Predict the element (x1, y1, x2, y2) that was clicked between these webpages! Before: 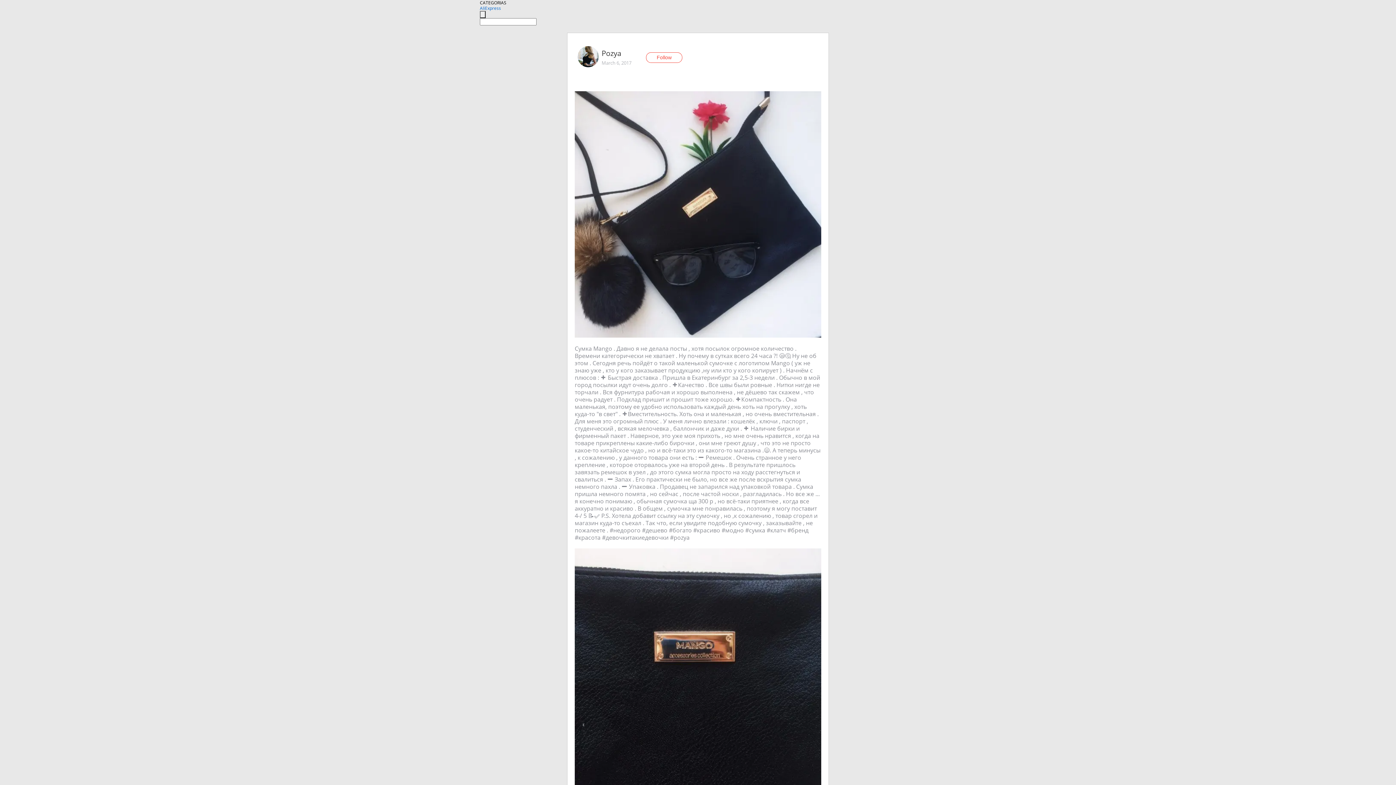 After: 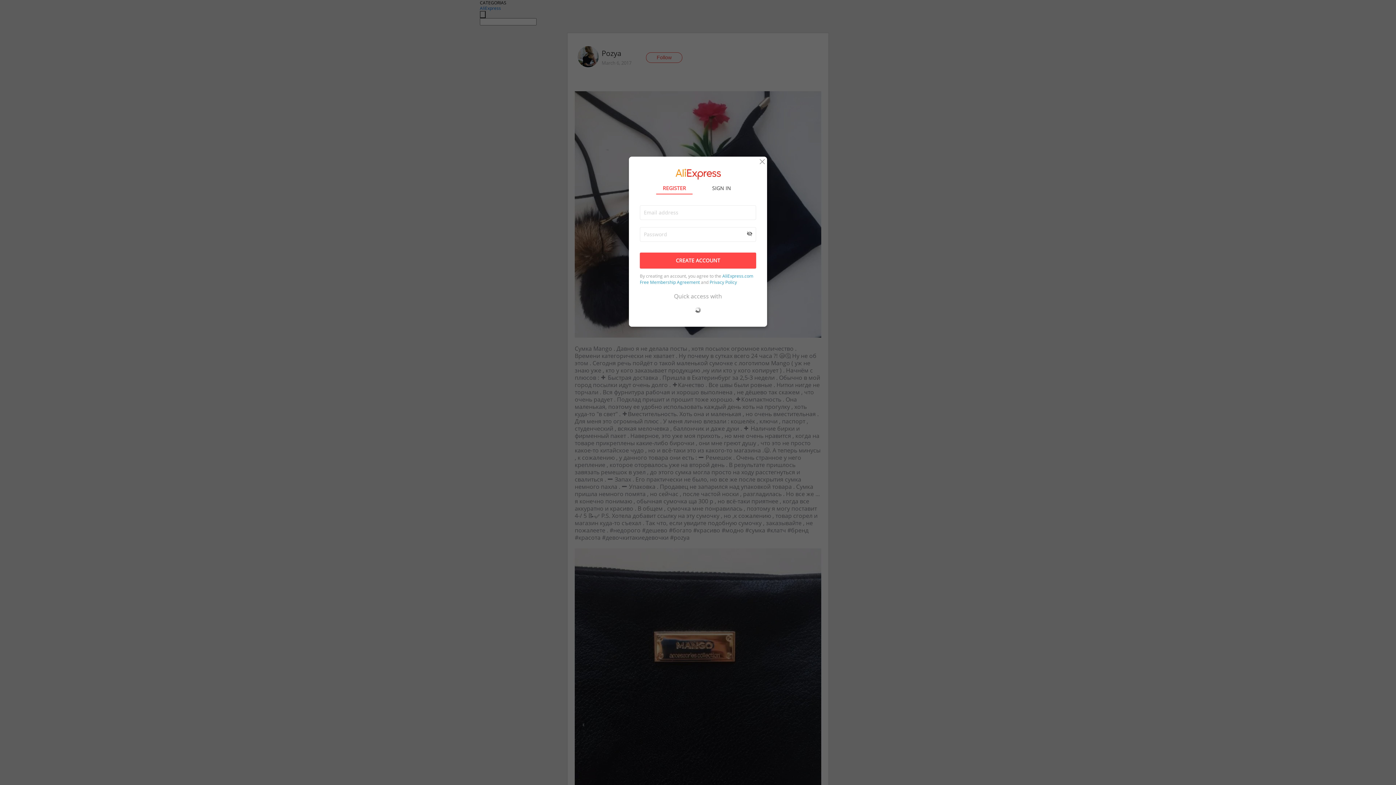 Action: label: Follow bbox: (646, 52, 682, 62)